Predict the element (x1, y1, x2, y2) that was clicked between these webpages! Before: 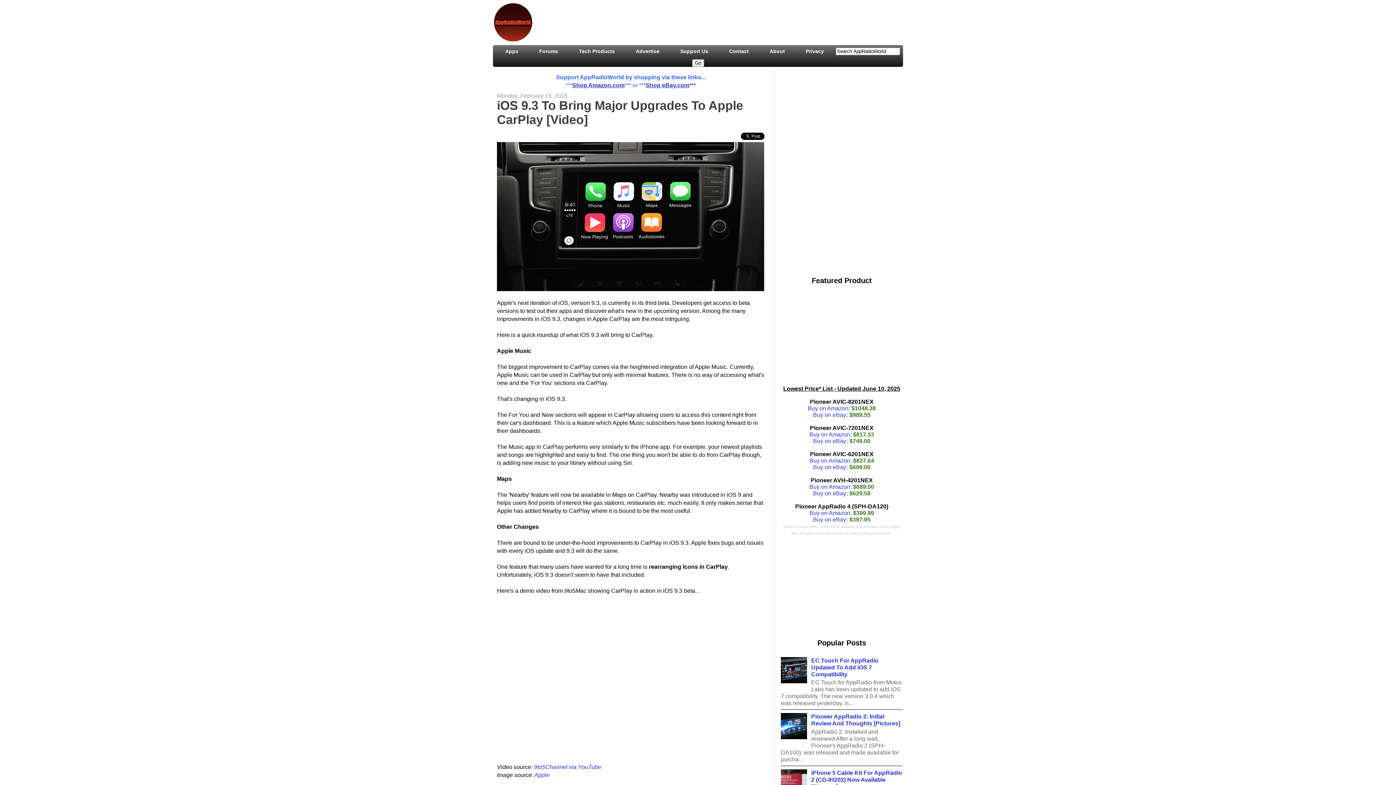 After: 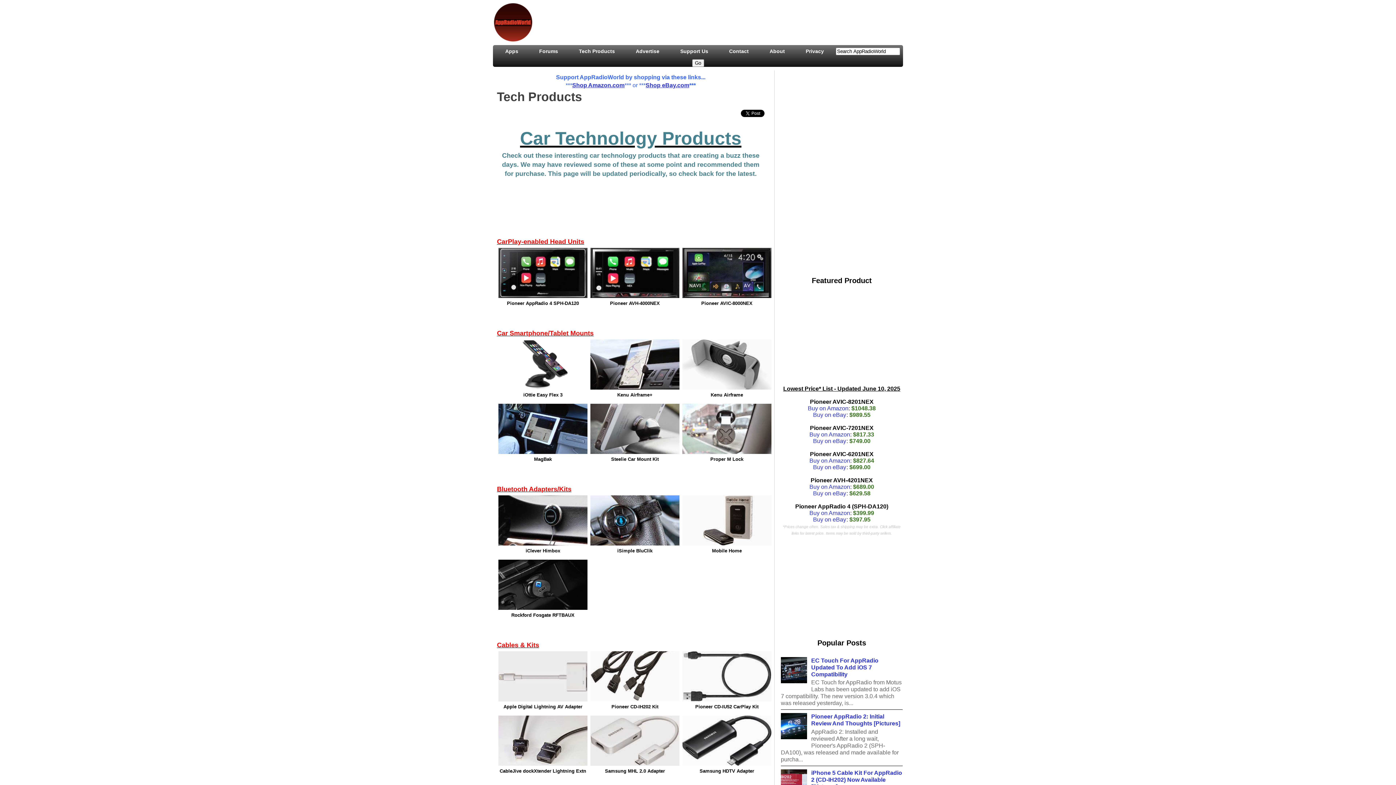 Action: bbox: (569, 45, 624, 56) label: Tech Products